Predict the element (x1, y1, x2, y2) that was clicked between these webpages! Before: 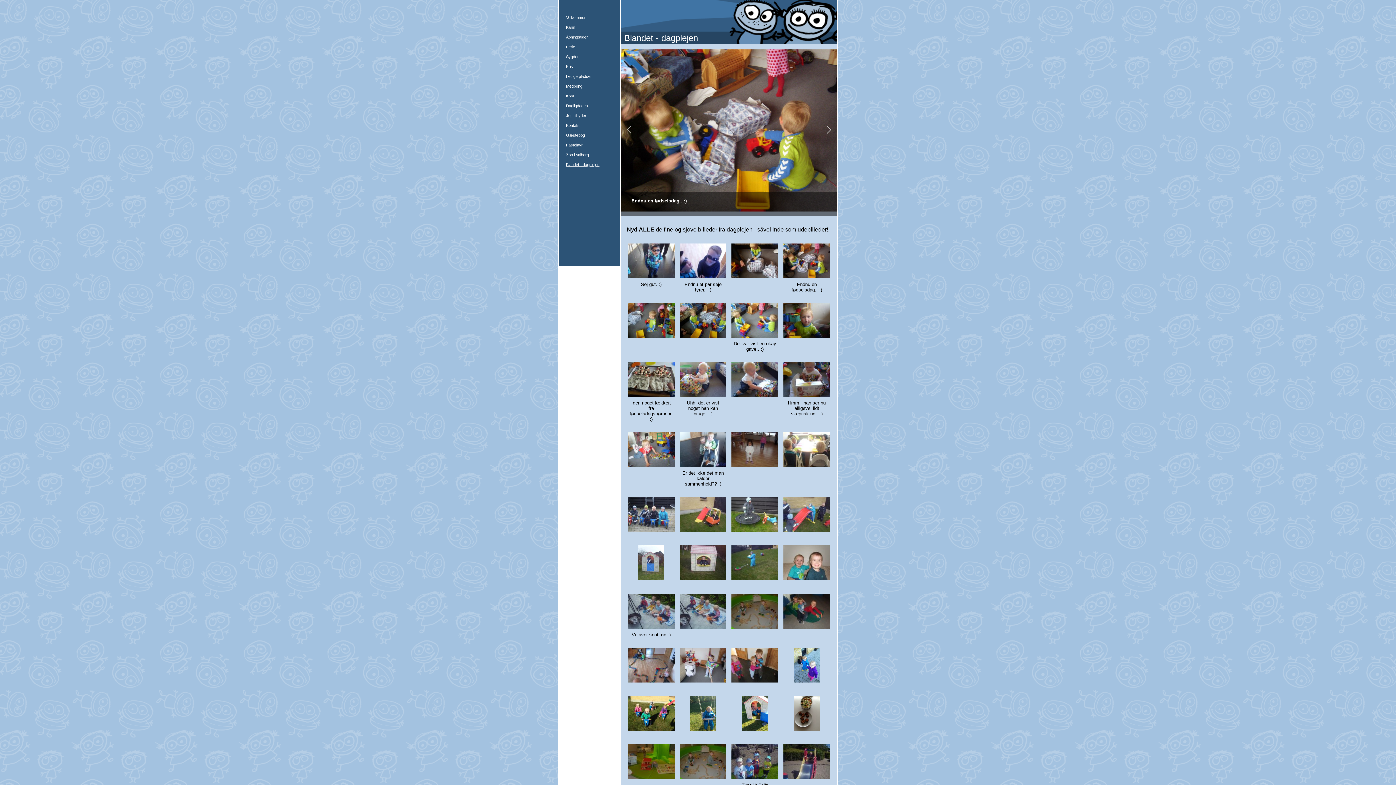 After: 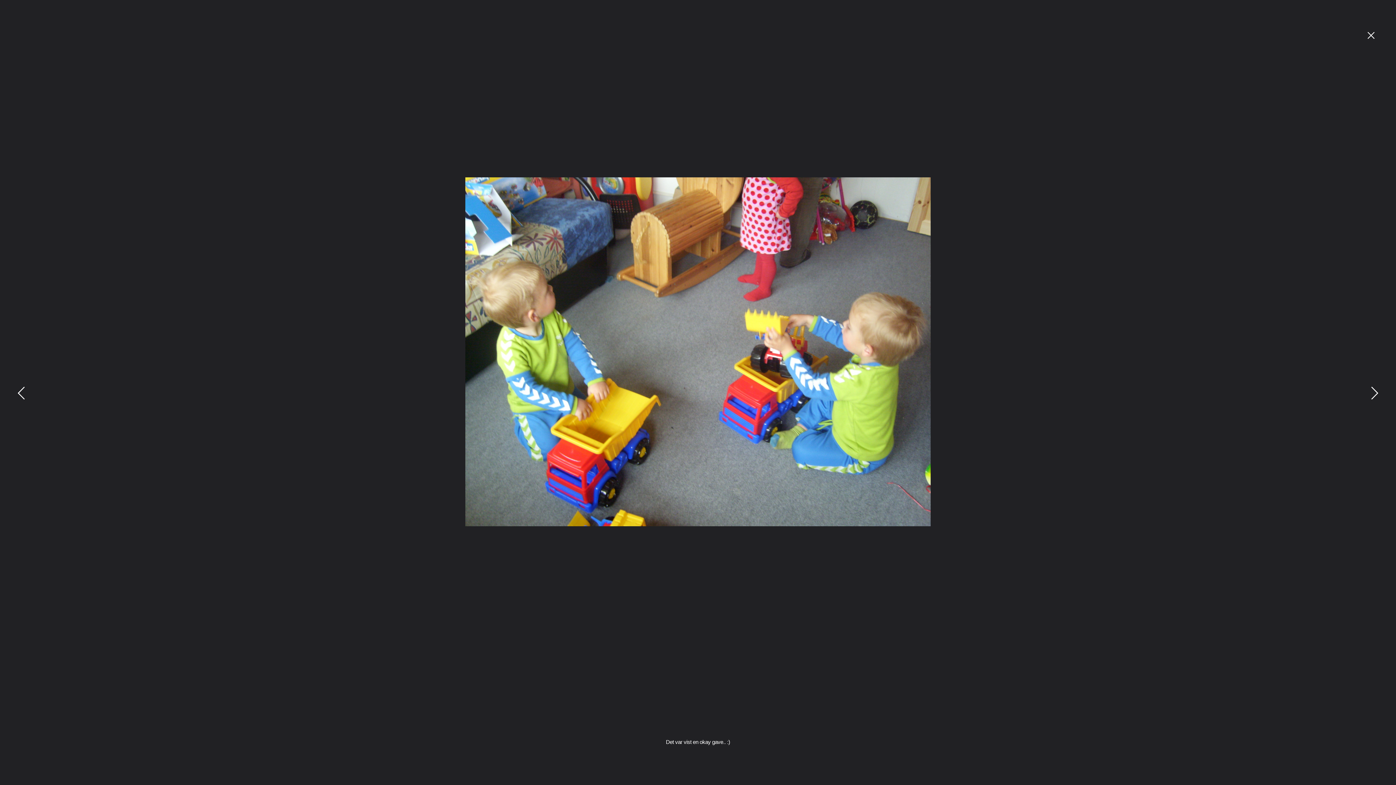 Action: label: Det var vist en okay gave.. :) bbox: (731, 302, 778, 357)